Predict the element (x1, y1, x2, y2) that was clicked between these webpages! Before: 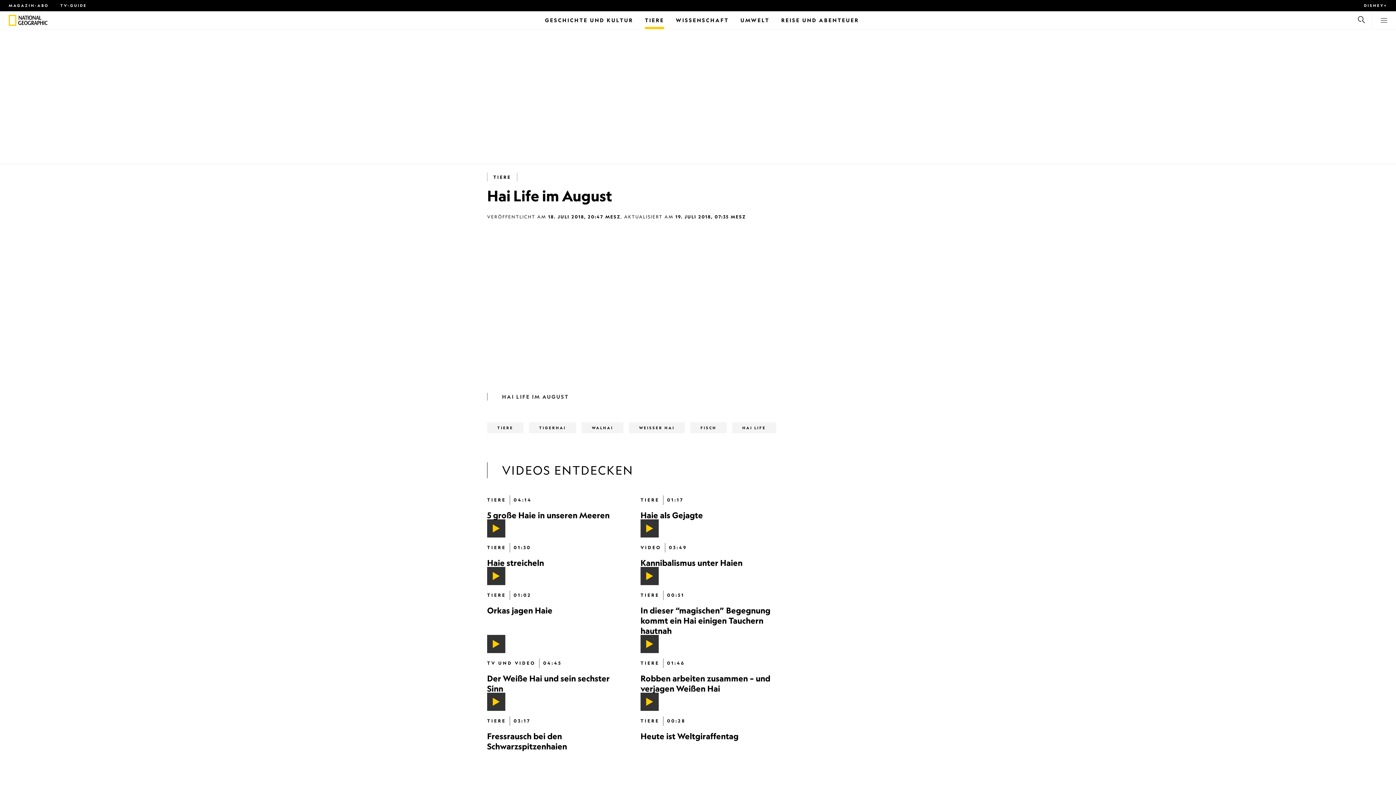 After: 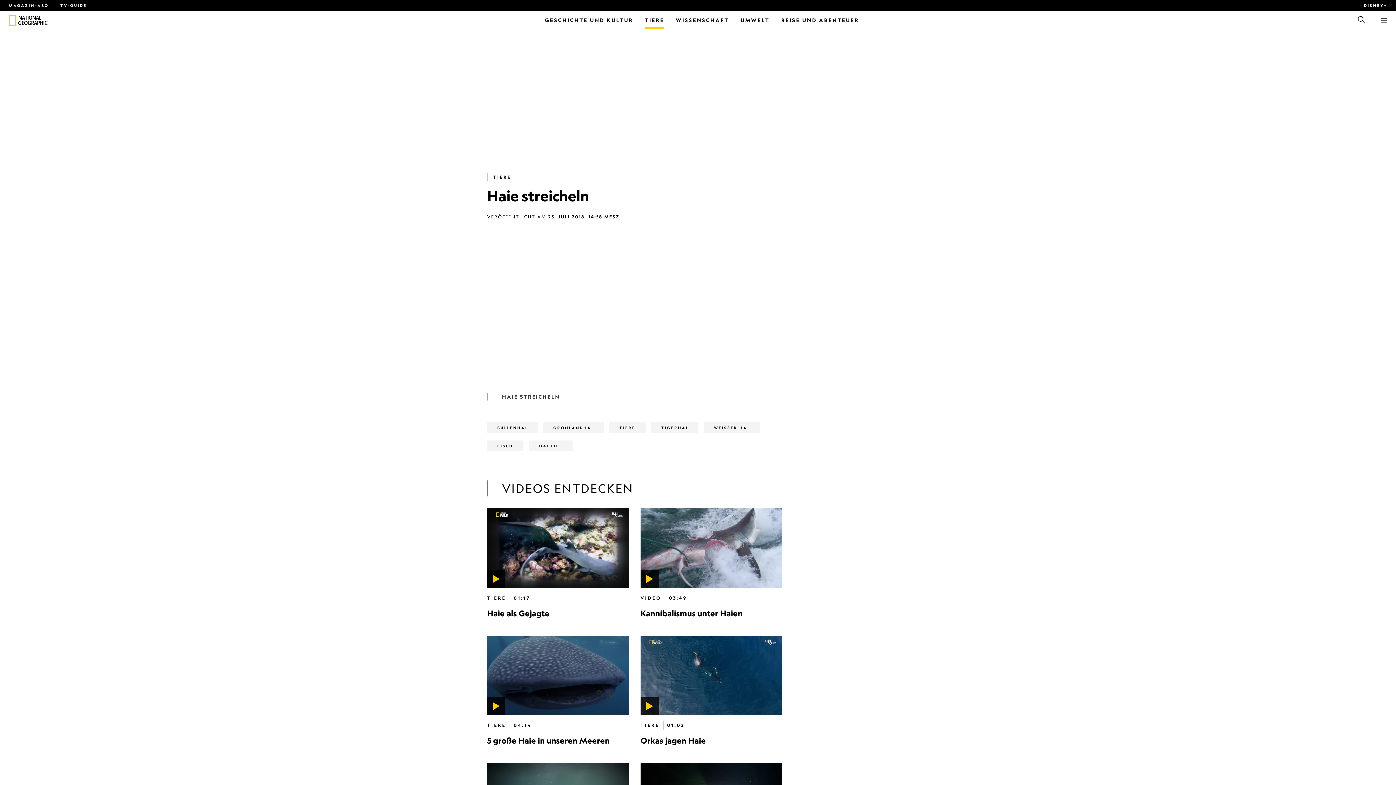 Action: label: Haie streicheln bbox: (487, 558, 544, 568)